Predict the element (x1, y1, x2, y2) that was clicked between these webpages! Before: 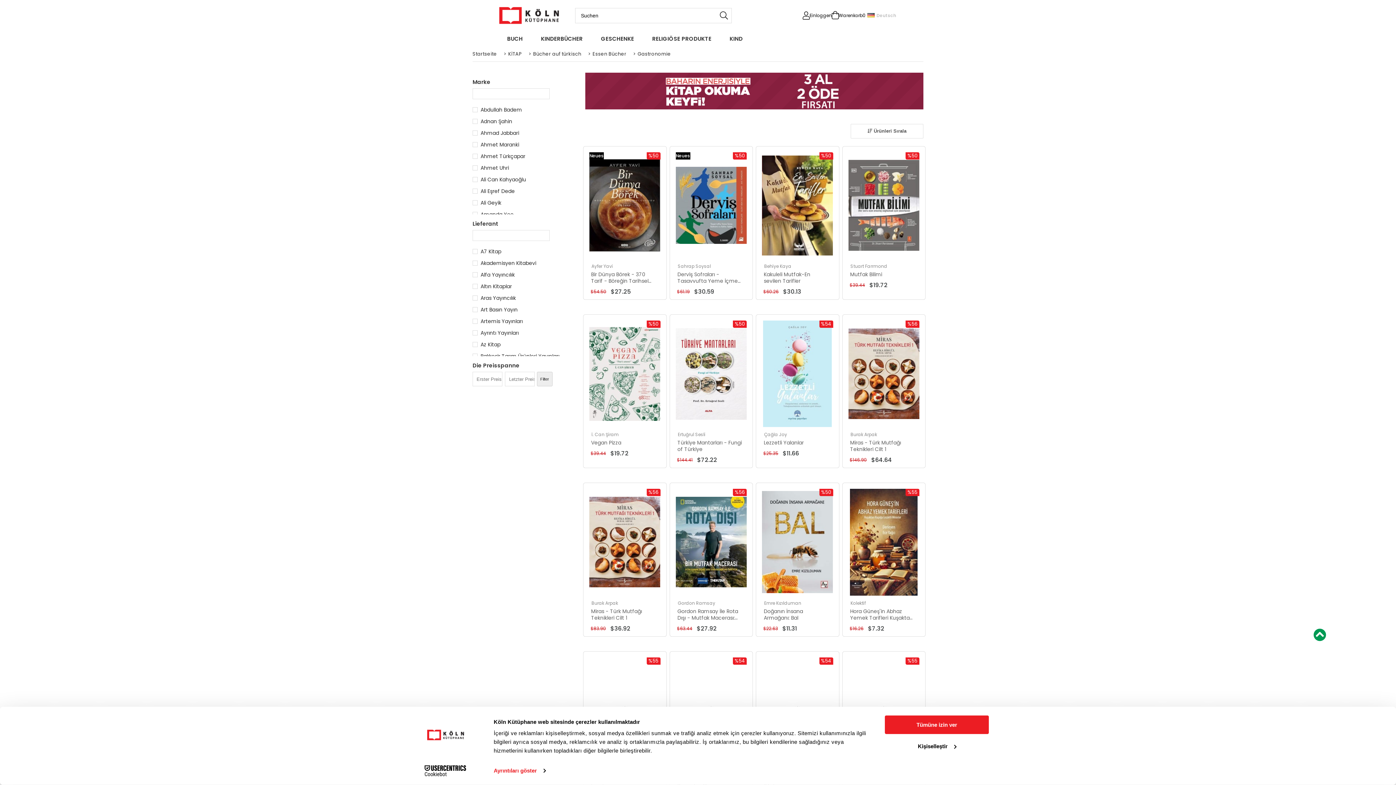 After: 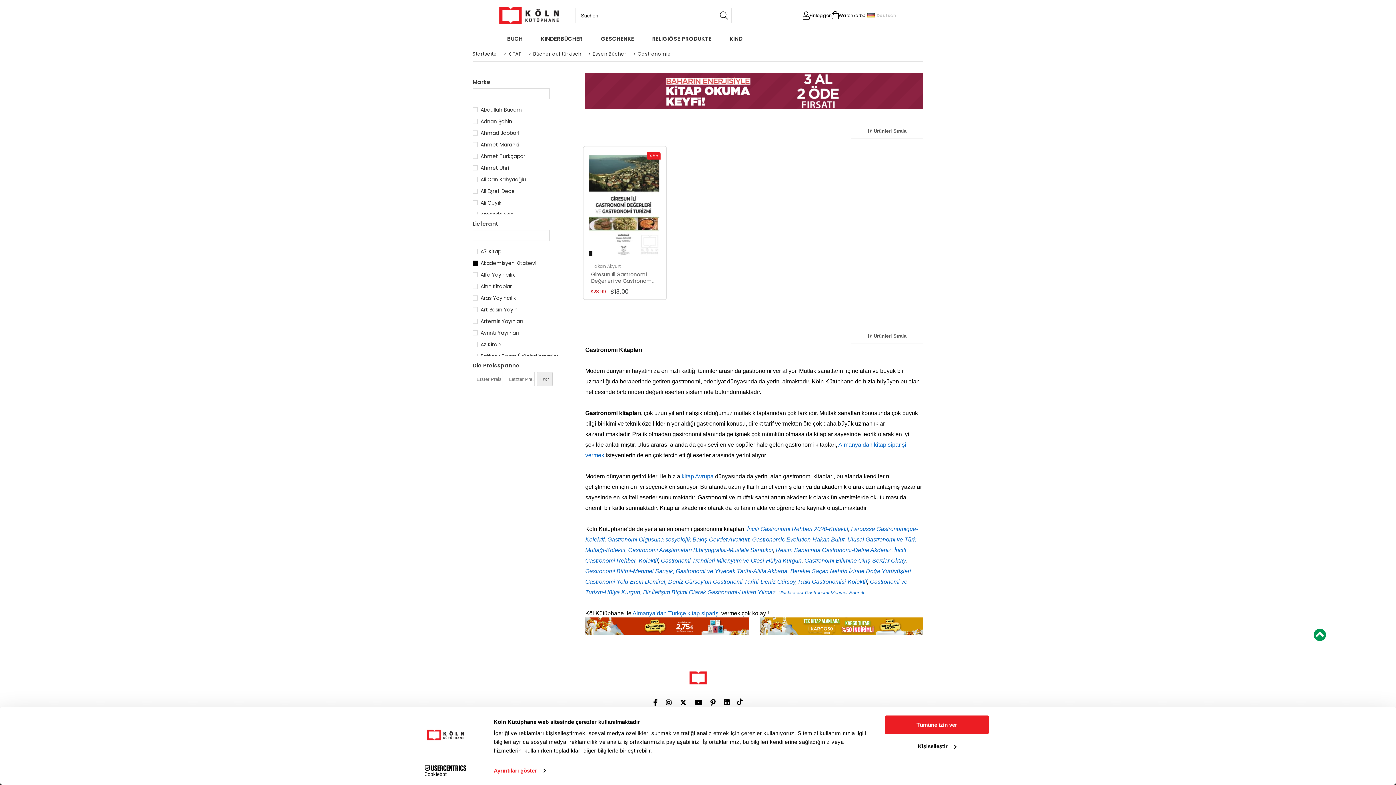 Action: label: Akademisyen Kitabevi bbox: (472, 245, 578, 250)